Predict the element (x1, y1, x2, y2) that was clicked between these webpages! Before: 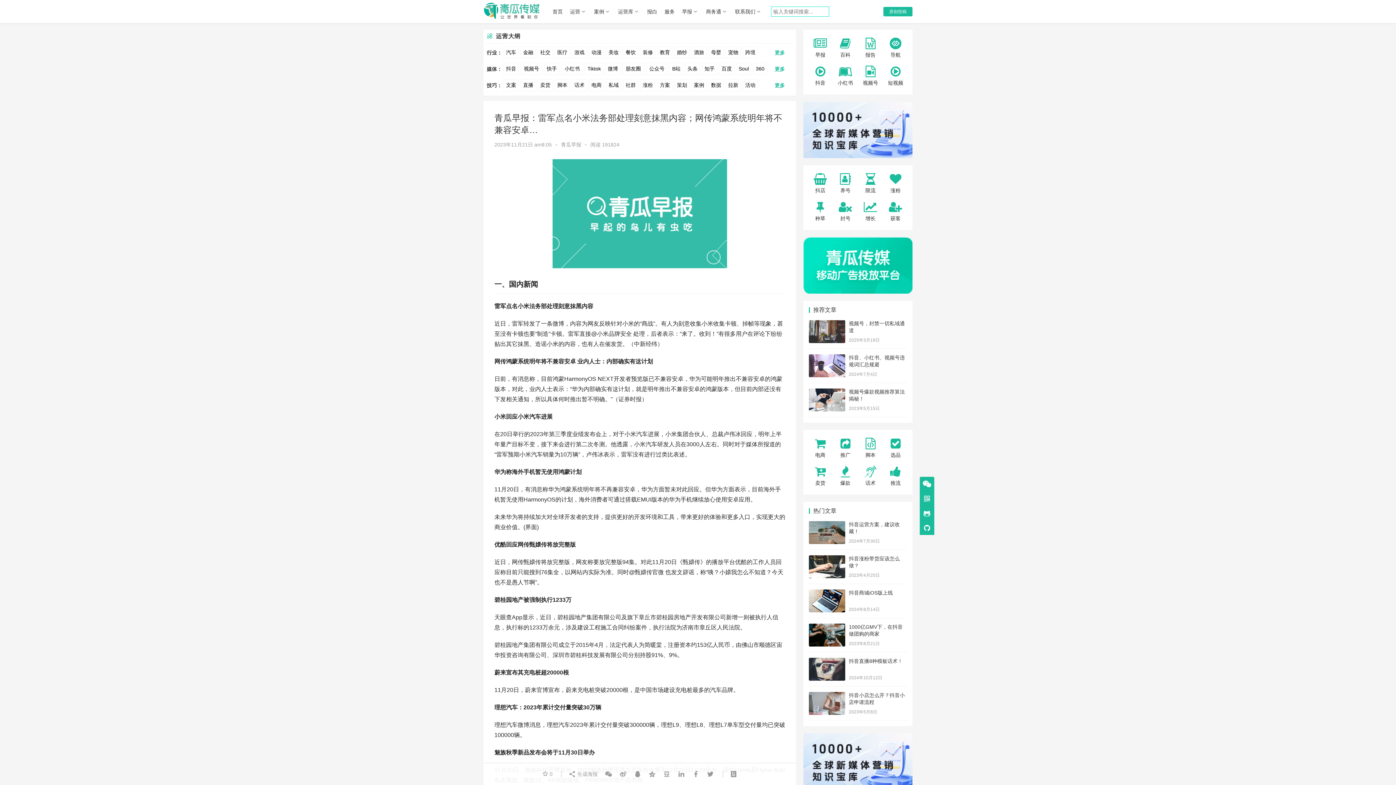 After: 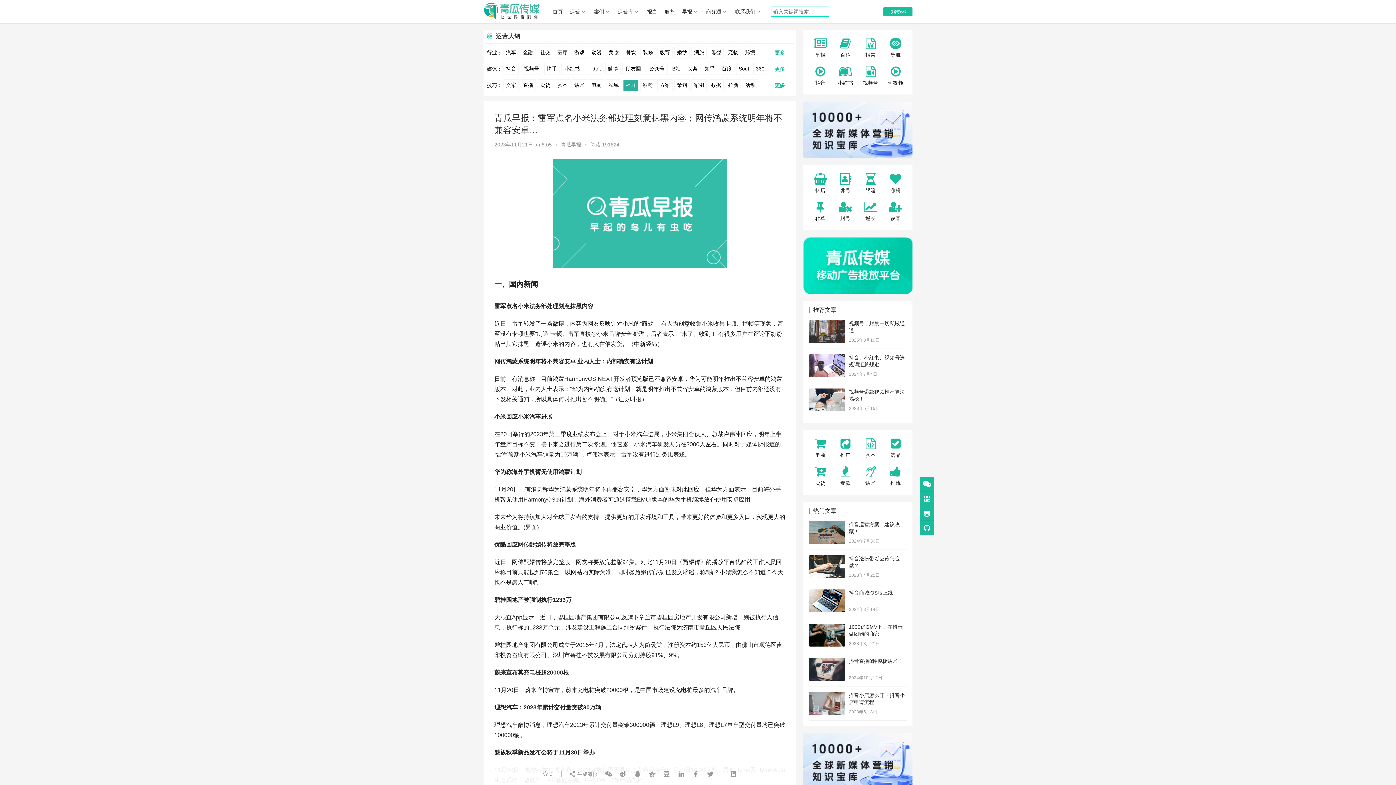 Action: bbox: (623, 79, 638, 91) label: 社群